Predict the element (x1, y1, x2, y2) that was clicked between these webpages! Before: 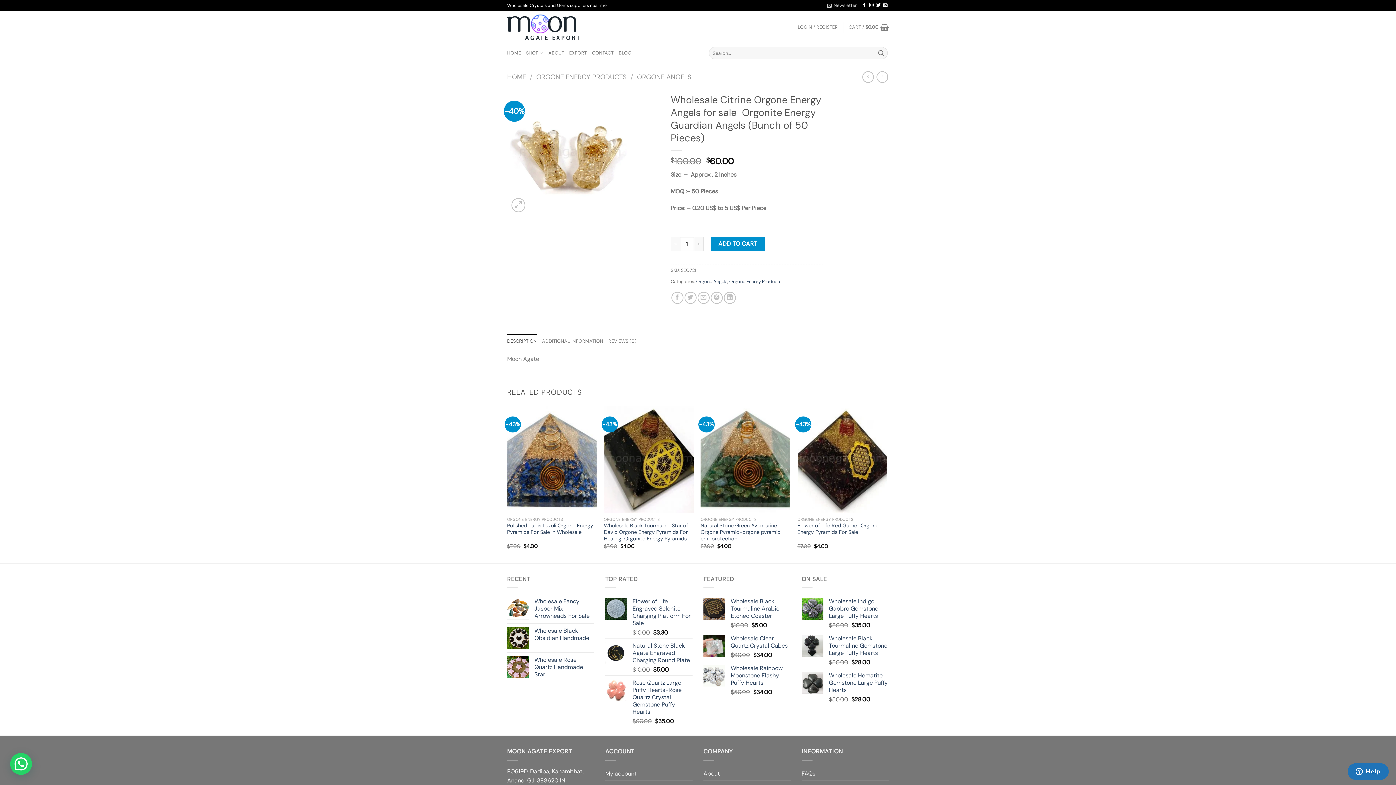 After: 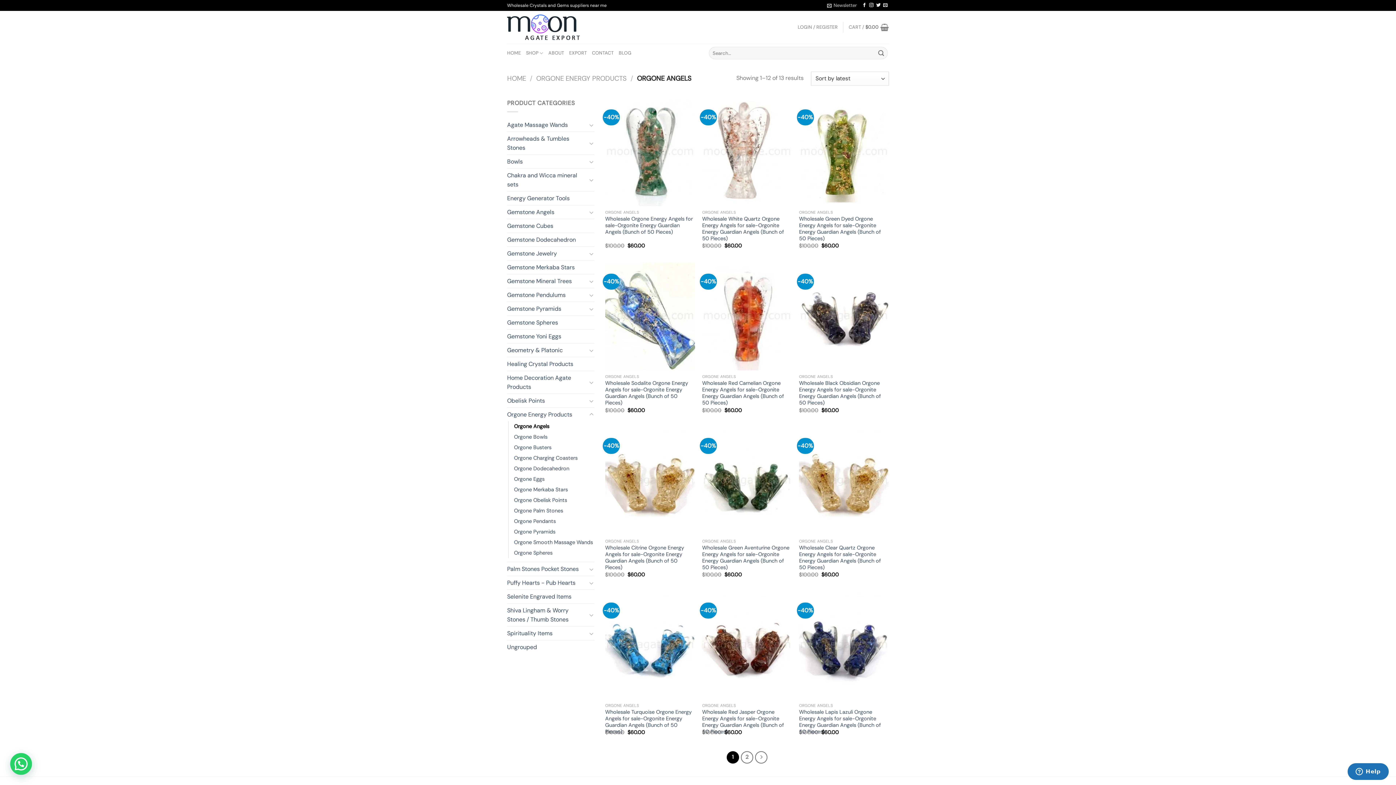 Action: bbox: (696, 278, 727, 284) label: Orgone Angels